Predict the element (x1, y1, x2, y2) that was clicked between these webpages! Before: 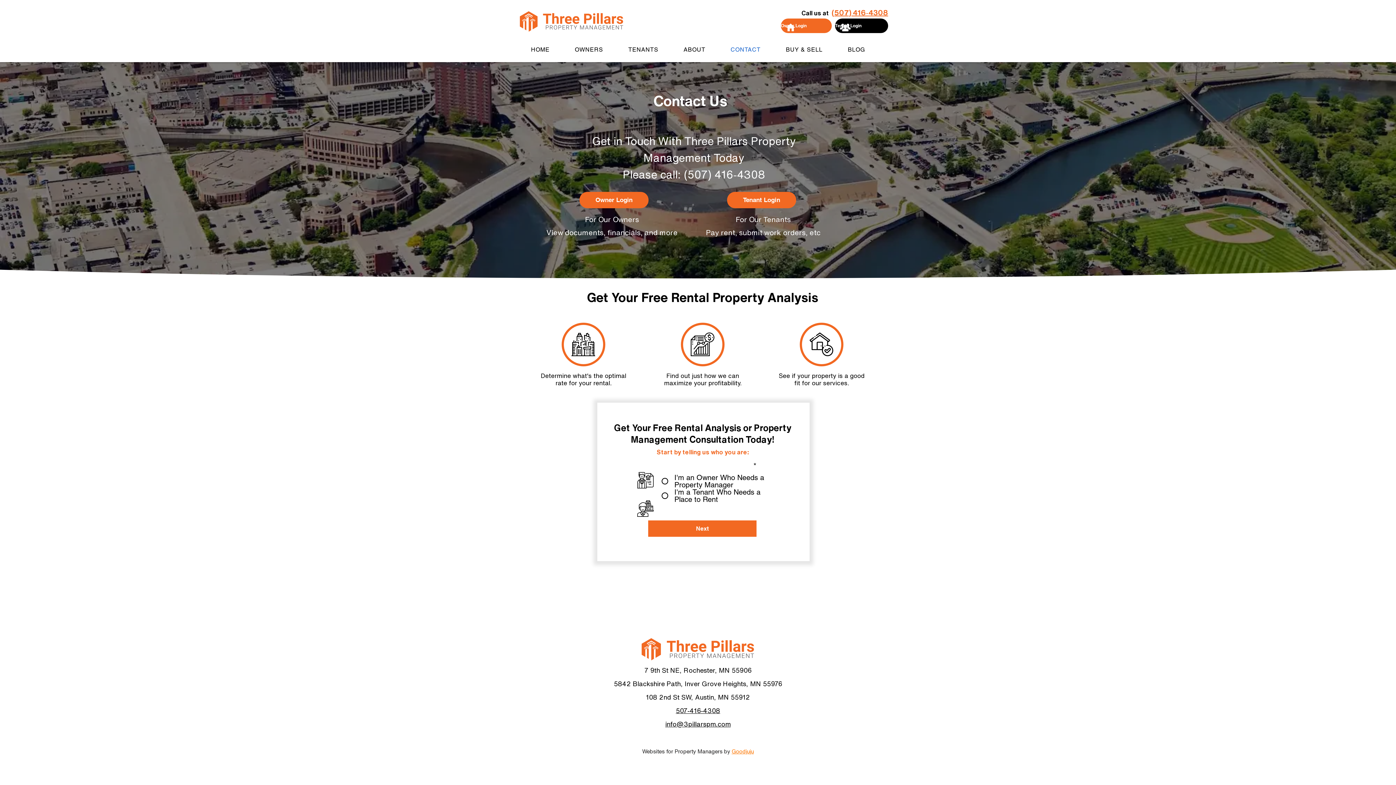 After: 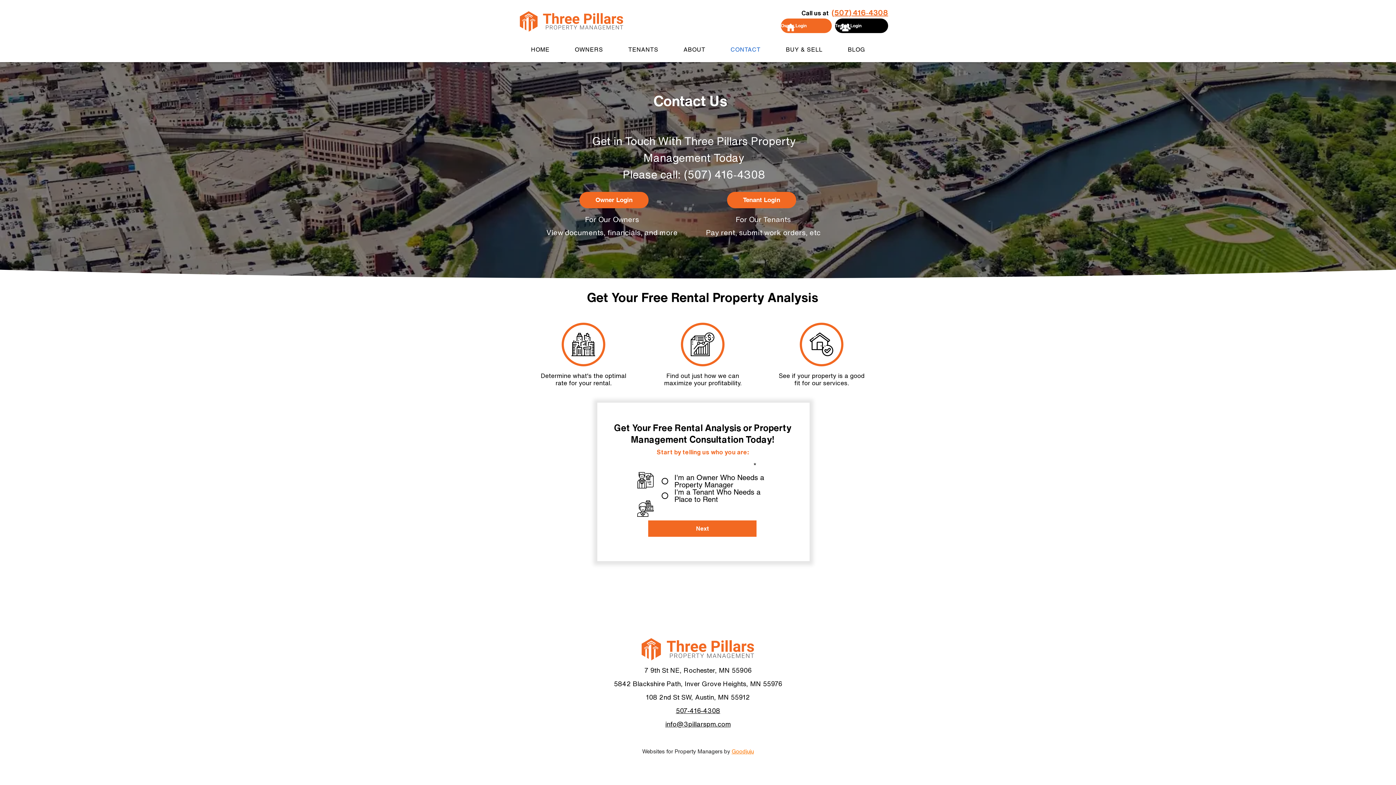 Action: bbox: (676, 707, 720, 714) label: 507‐416‐4308